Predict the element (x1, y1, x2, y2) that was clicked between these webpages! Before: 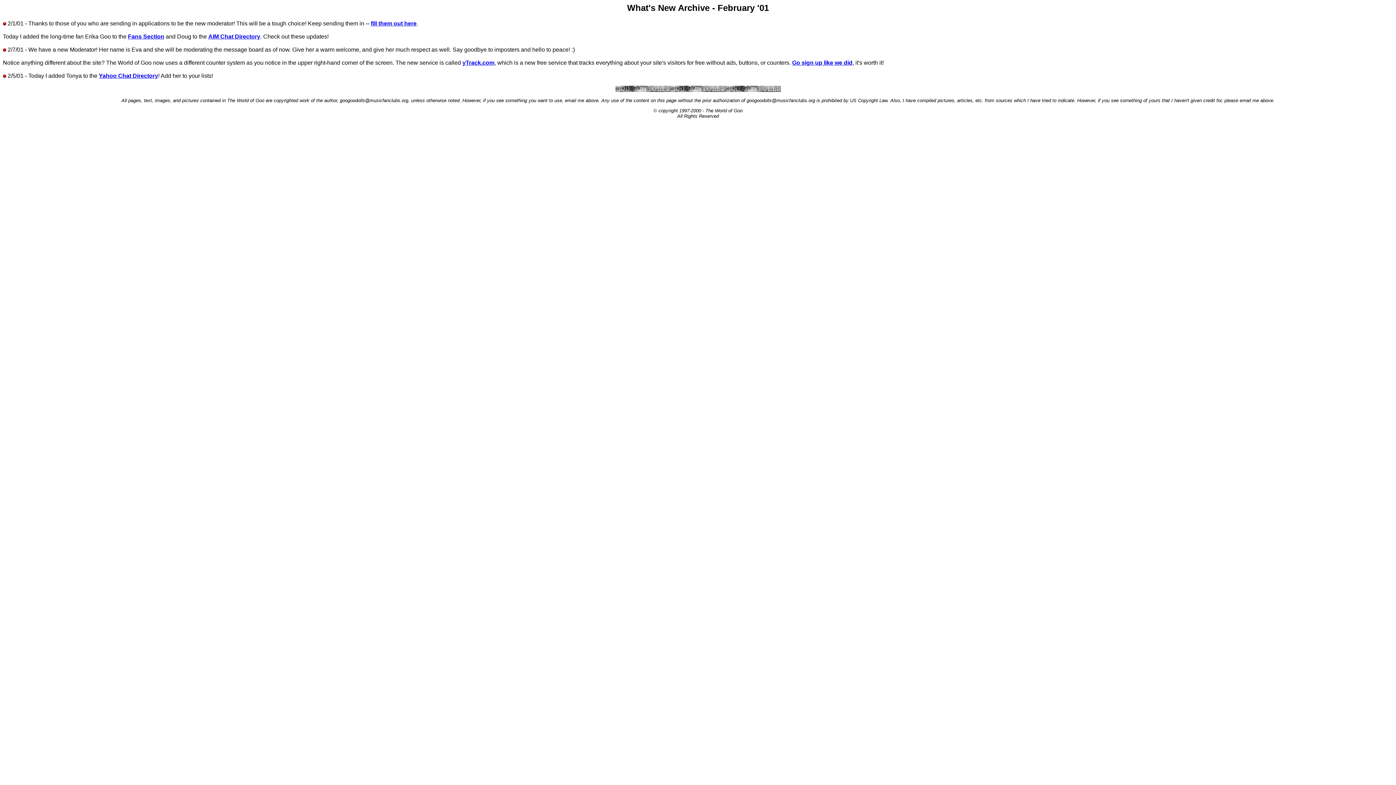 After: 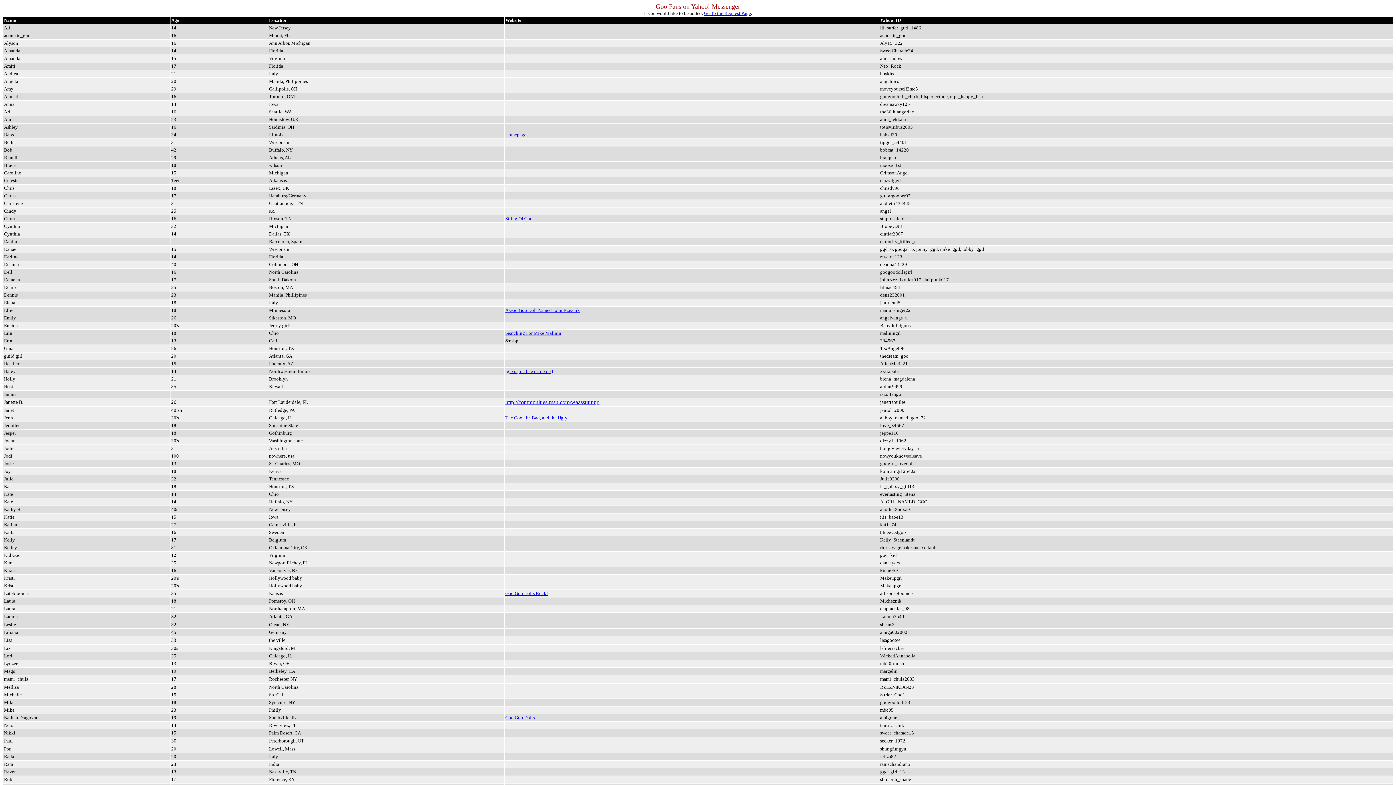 Action: label: Yahoo Chat Directory bbox: (98, 72, 158, 78)